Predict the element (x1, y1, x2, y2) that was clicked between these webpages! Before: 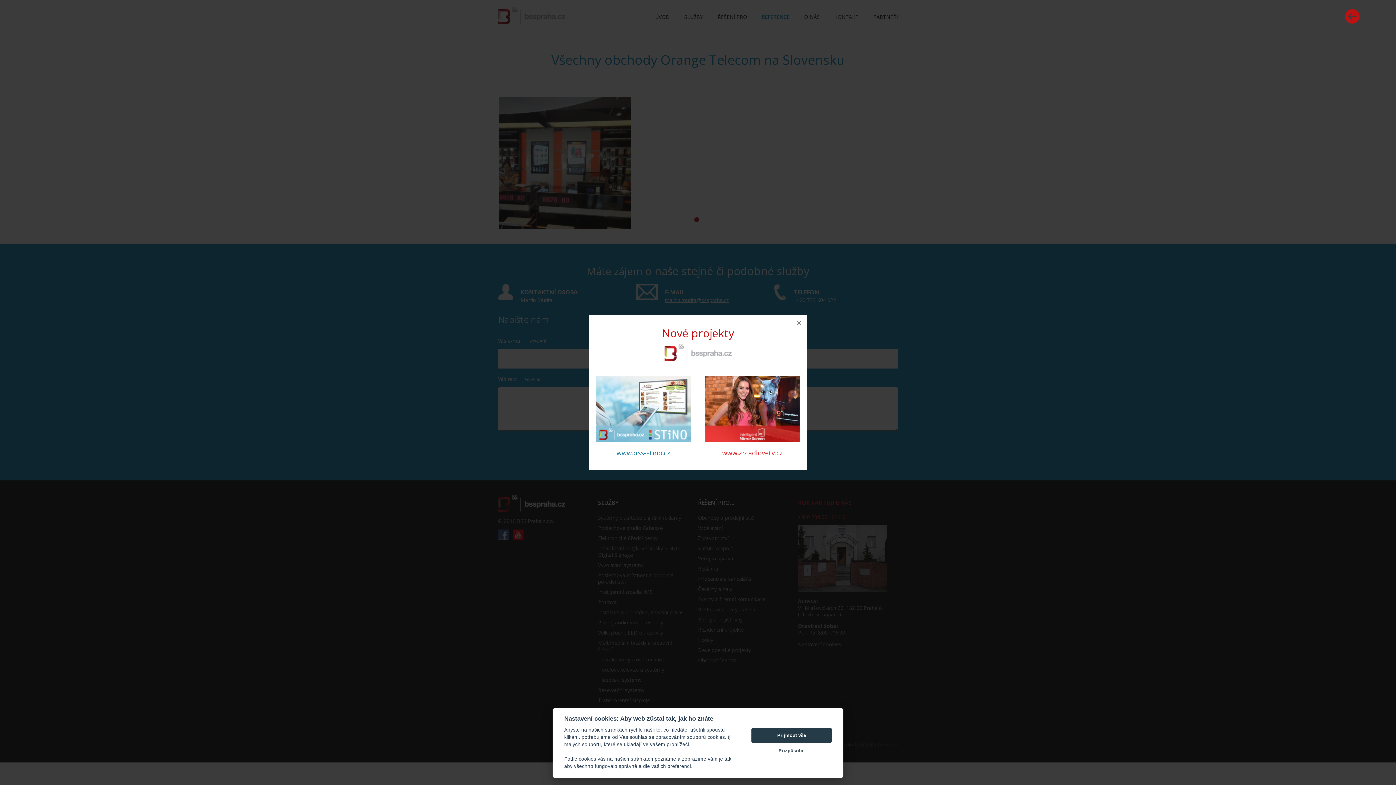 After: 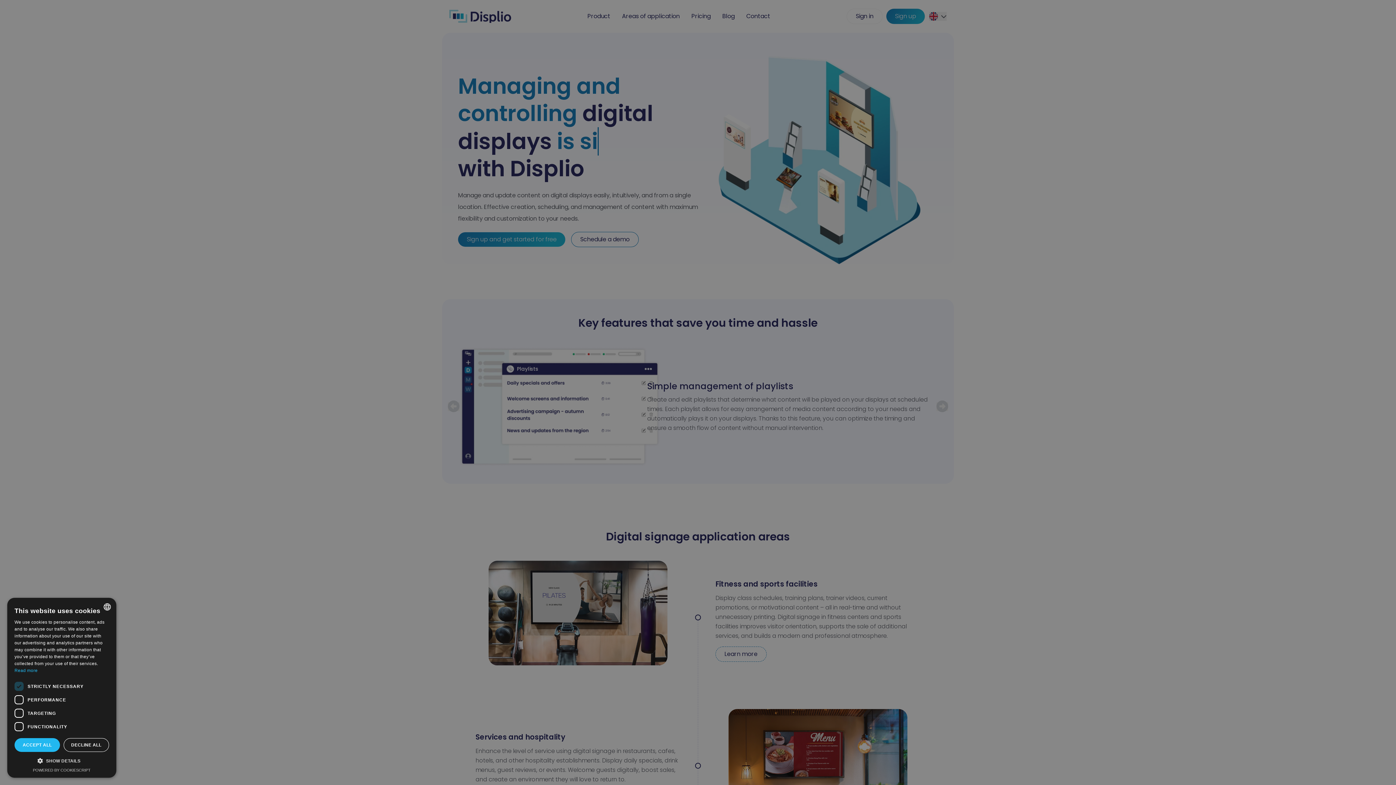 Action: bbox: (705, 435, 800, 444)